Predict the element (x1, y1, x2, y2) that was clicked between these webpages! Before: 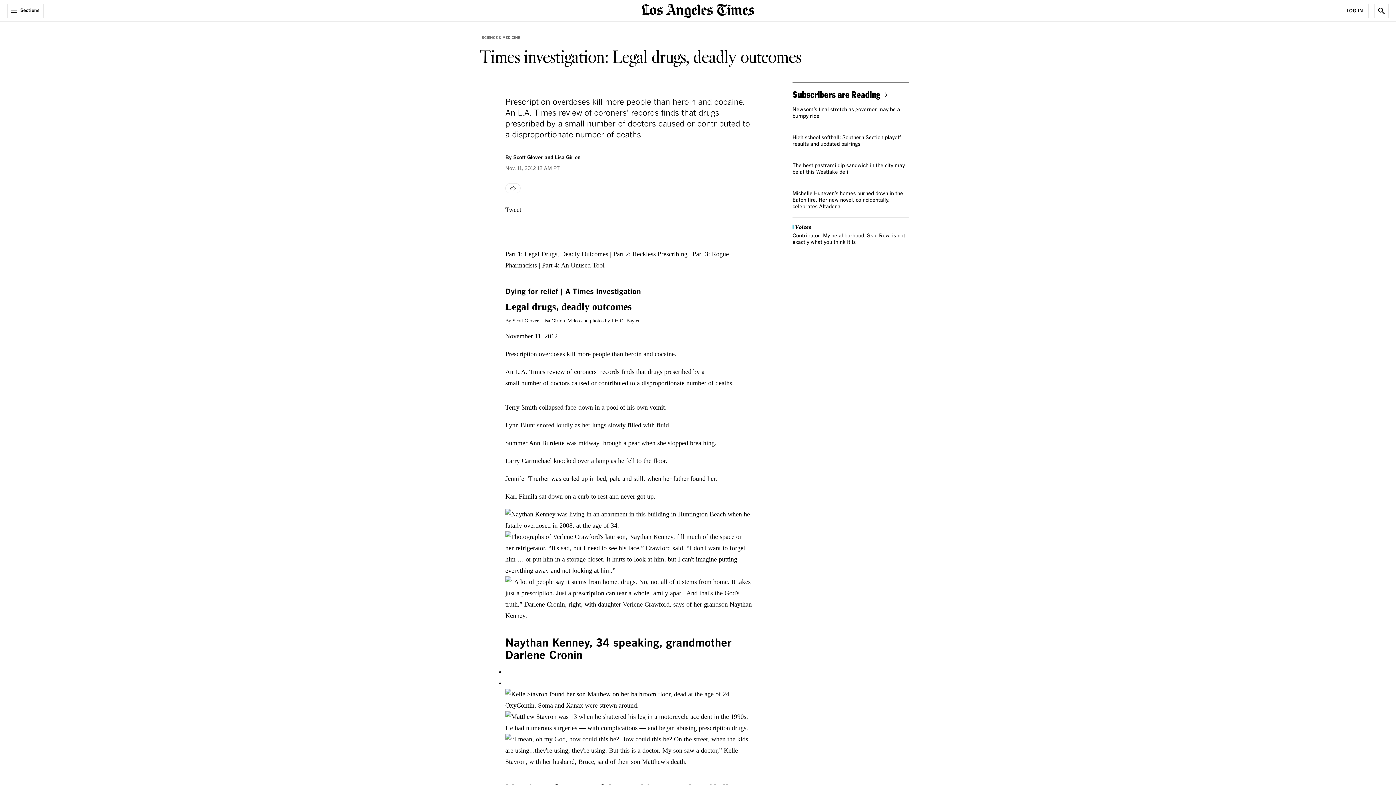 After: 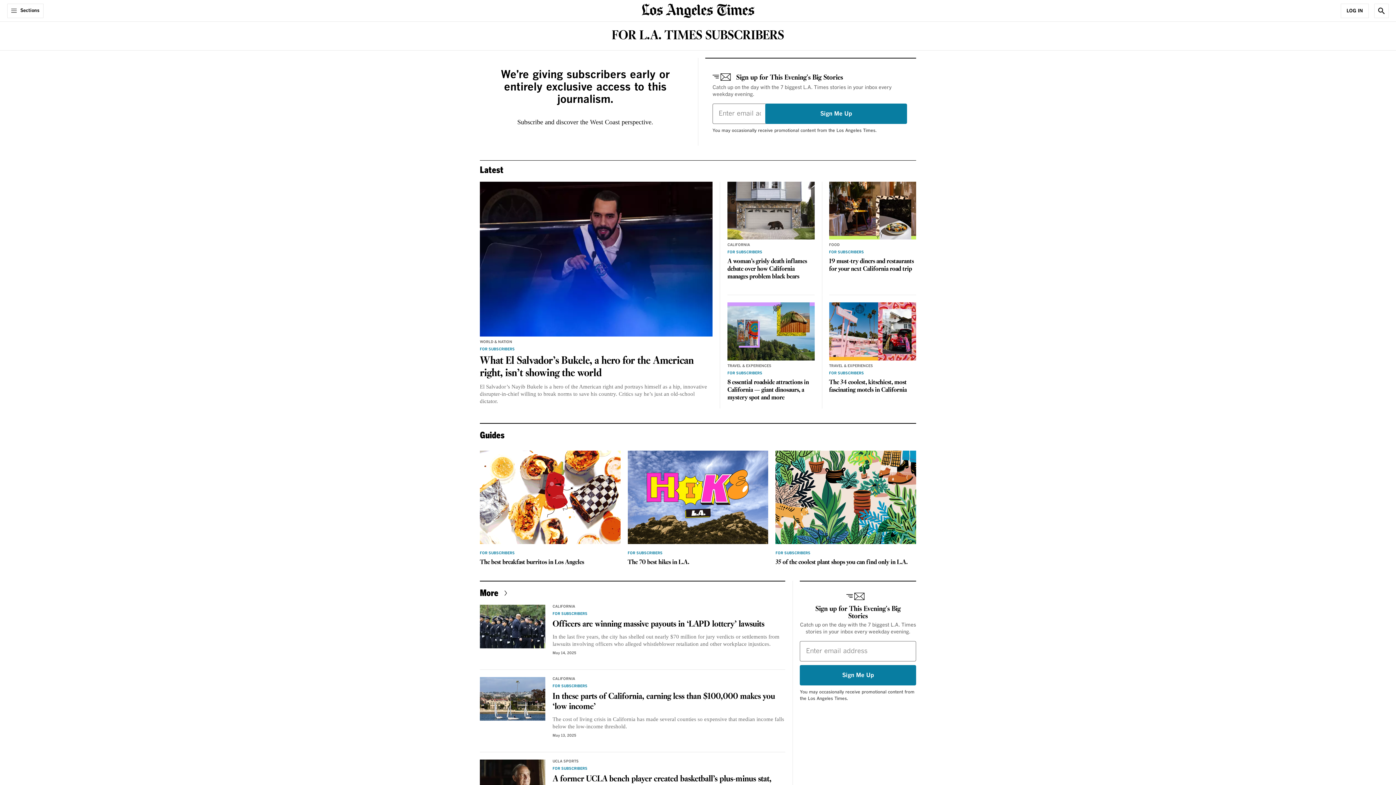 Action: label: Subscribers are Reading bbox: (792, 89, 890, 99)